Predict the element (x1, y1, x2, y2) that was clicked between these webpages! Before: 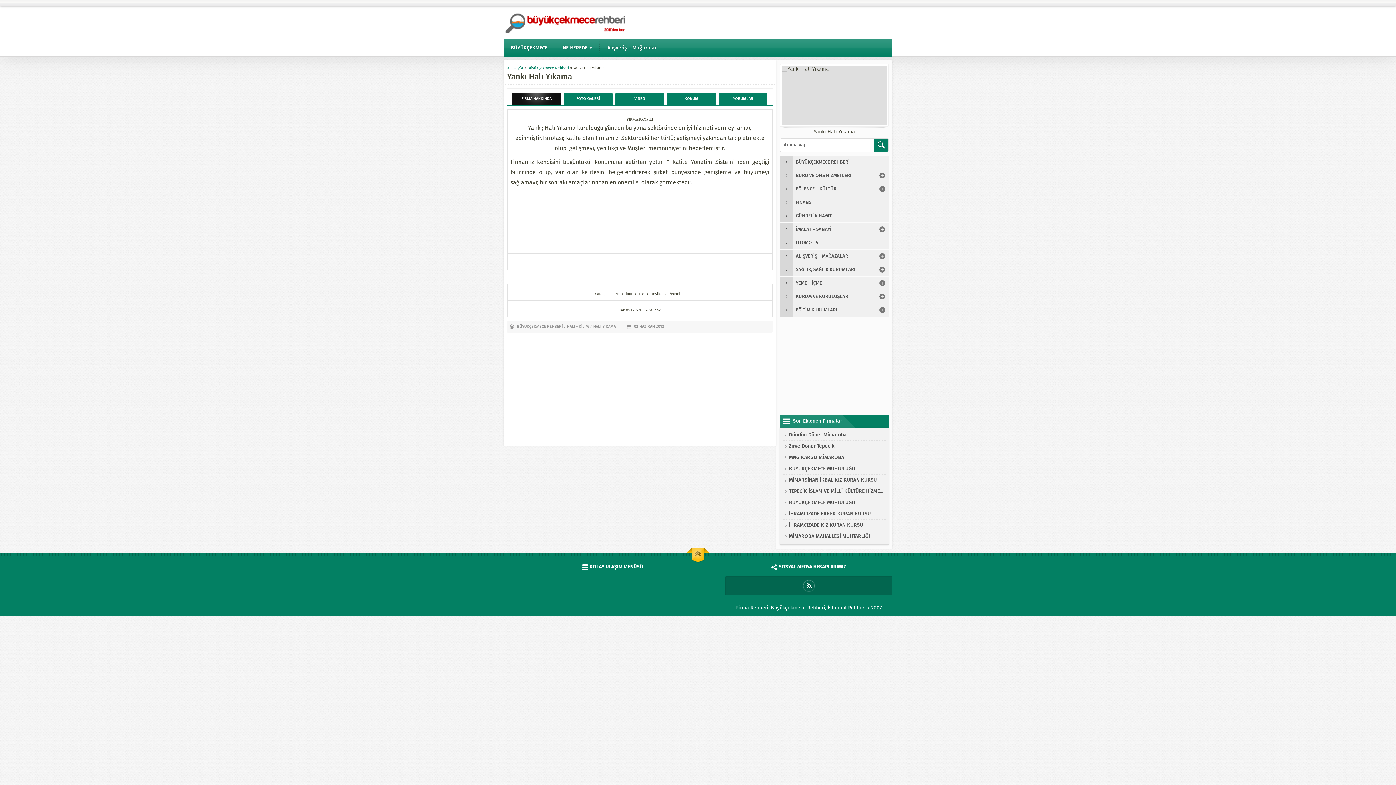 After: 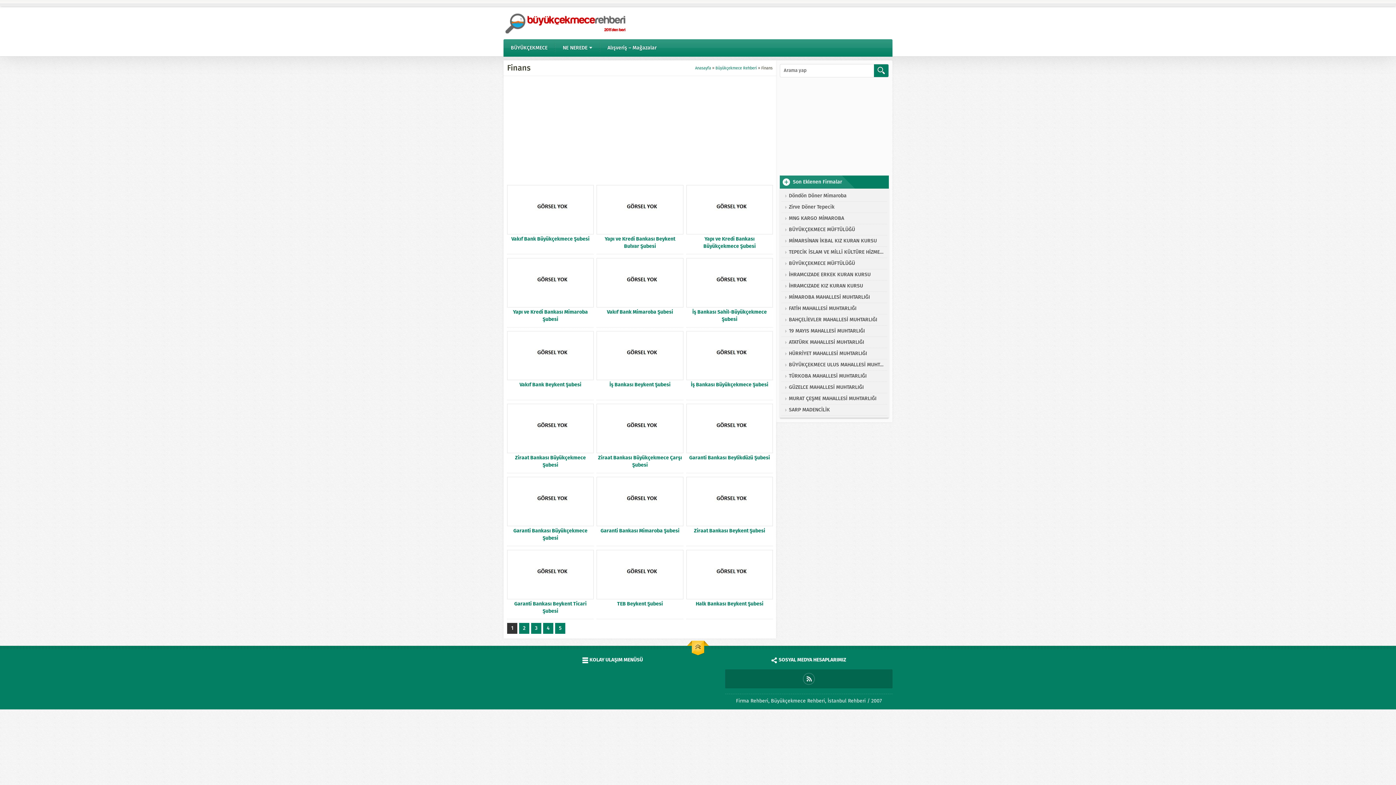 Action: label: FİNANS bbox: (780, 196, 889, 209)